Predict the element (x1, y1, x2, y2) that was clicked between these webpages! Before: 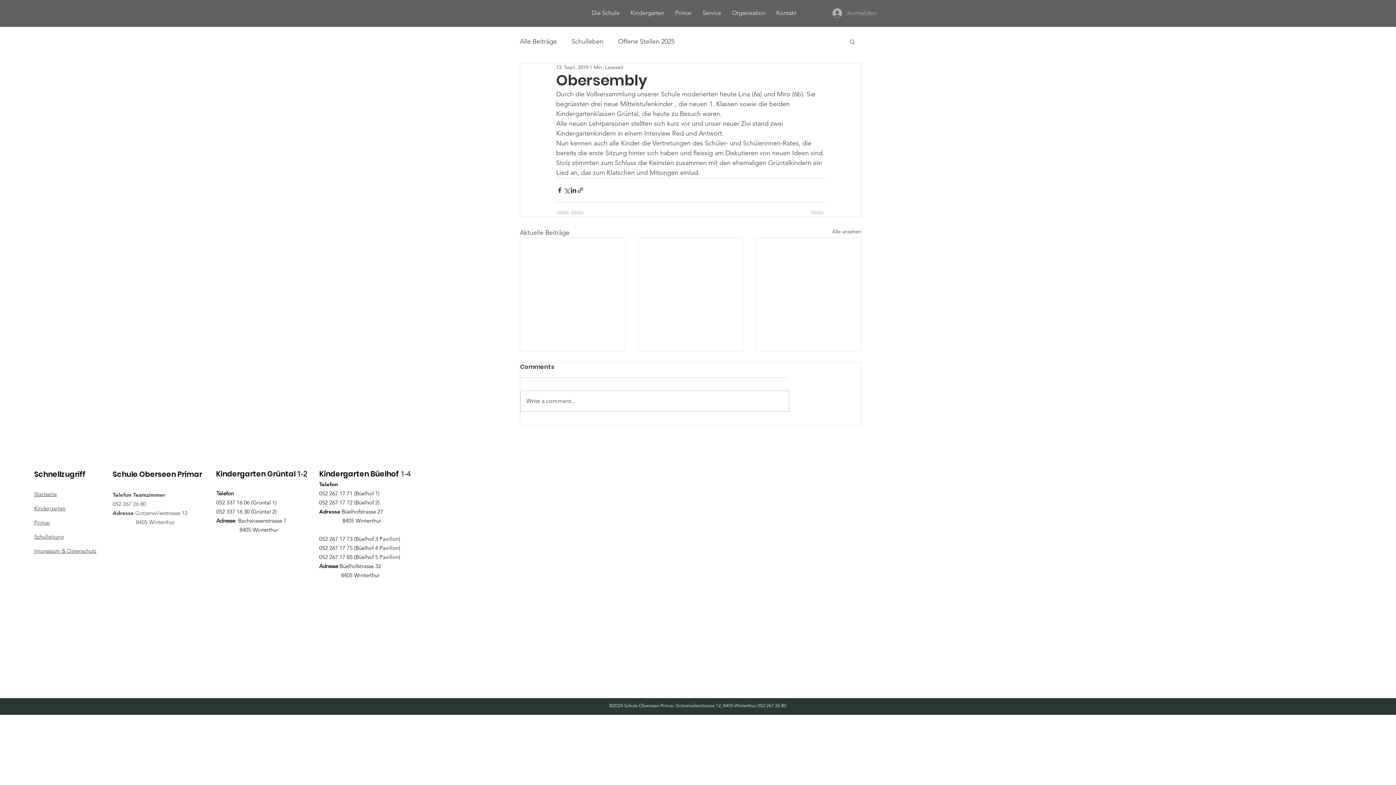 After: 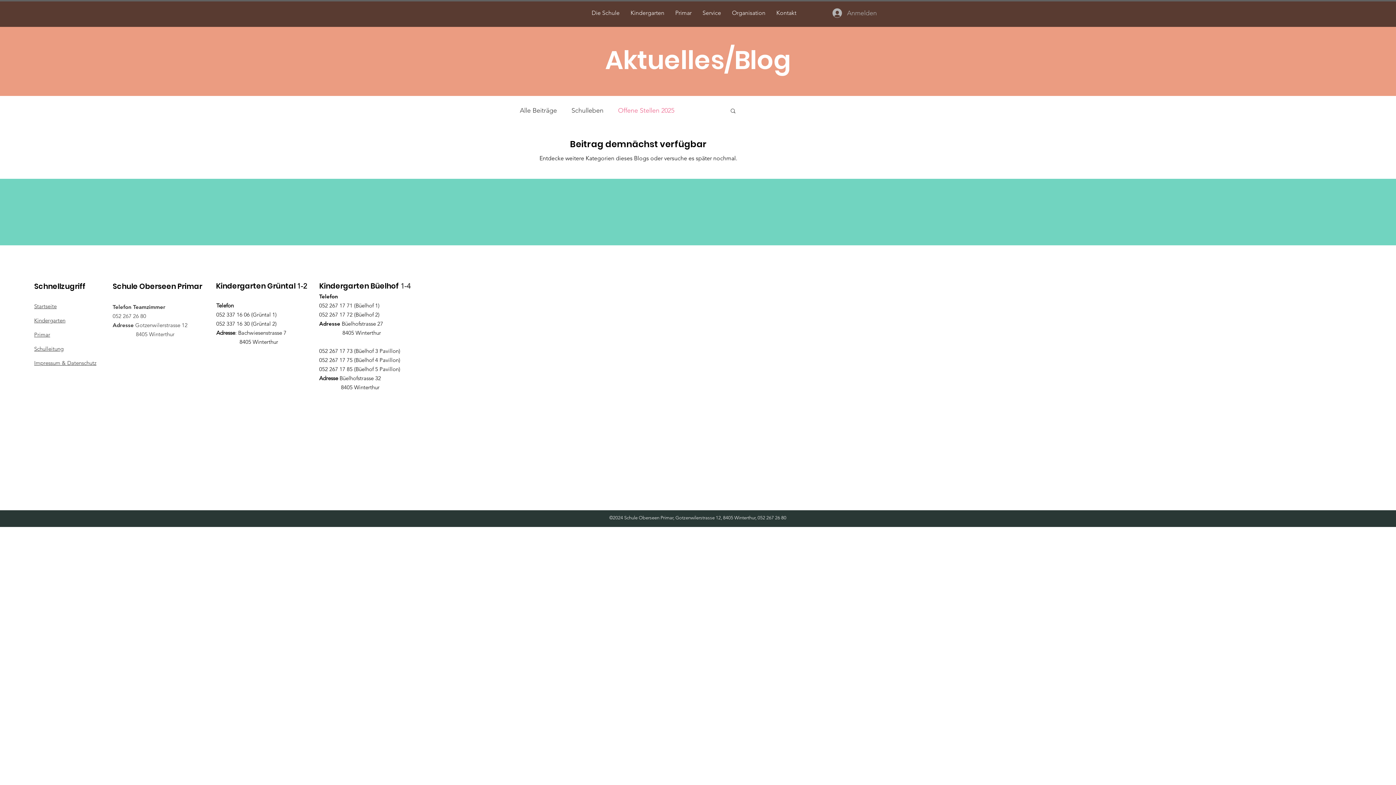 Action: label: Offene Stellen 2025 bbox: (618, 36, 674, 46)